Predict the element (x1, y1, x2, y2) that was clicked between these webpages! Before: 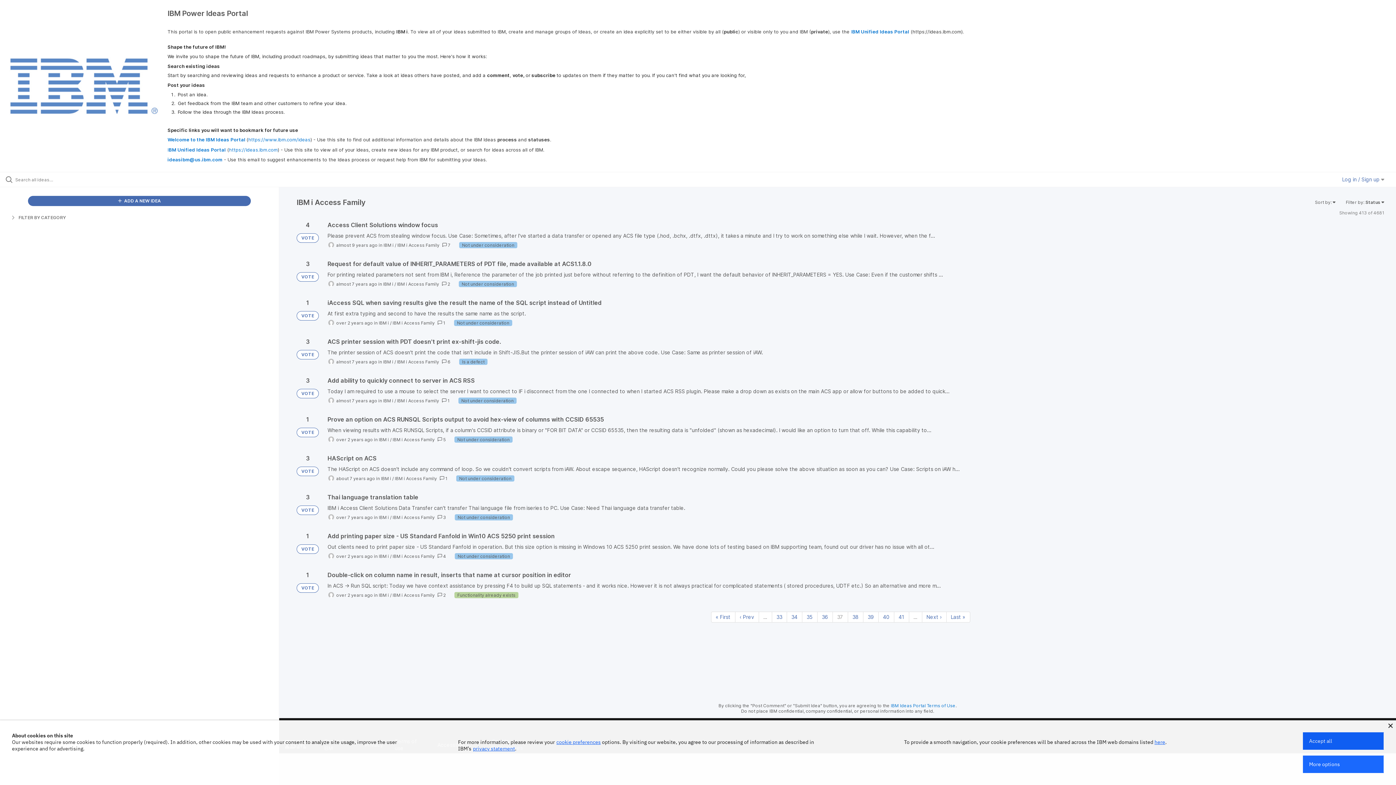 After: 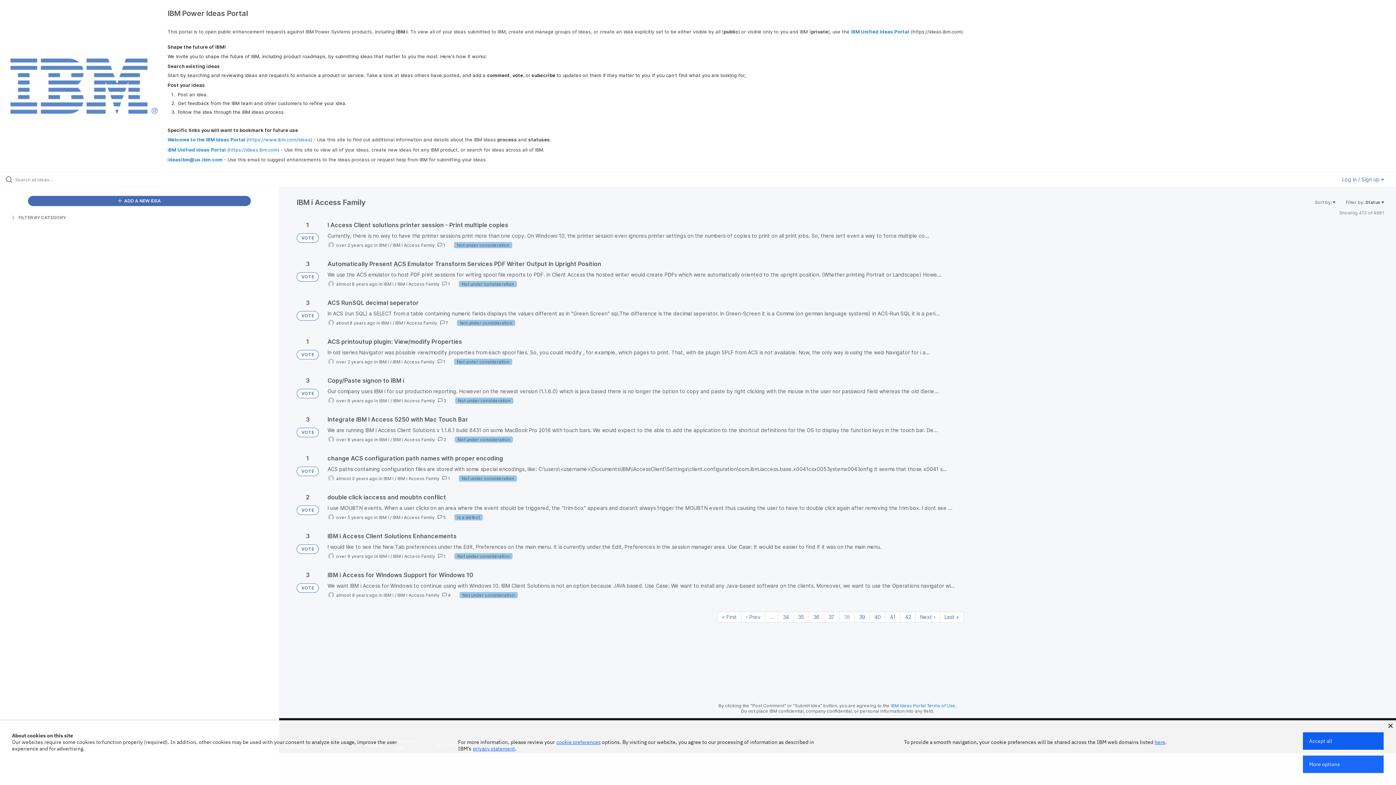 Action: bbox: (848, 612, 863, 622) label: Page 38